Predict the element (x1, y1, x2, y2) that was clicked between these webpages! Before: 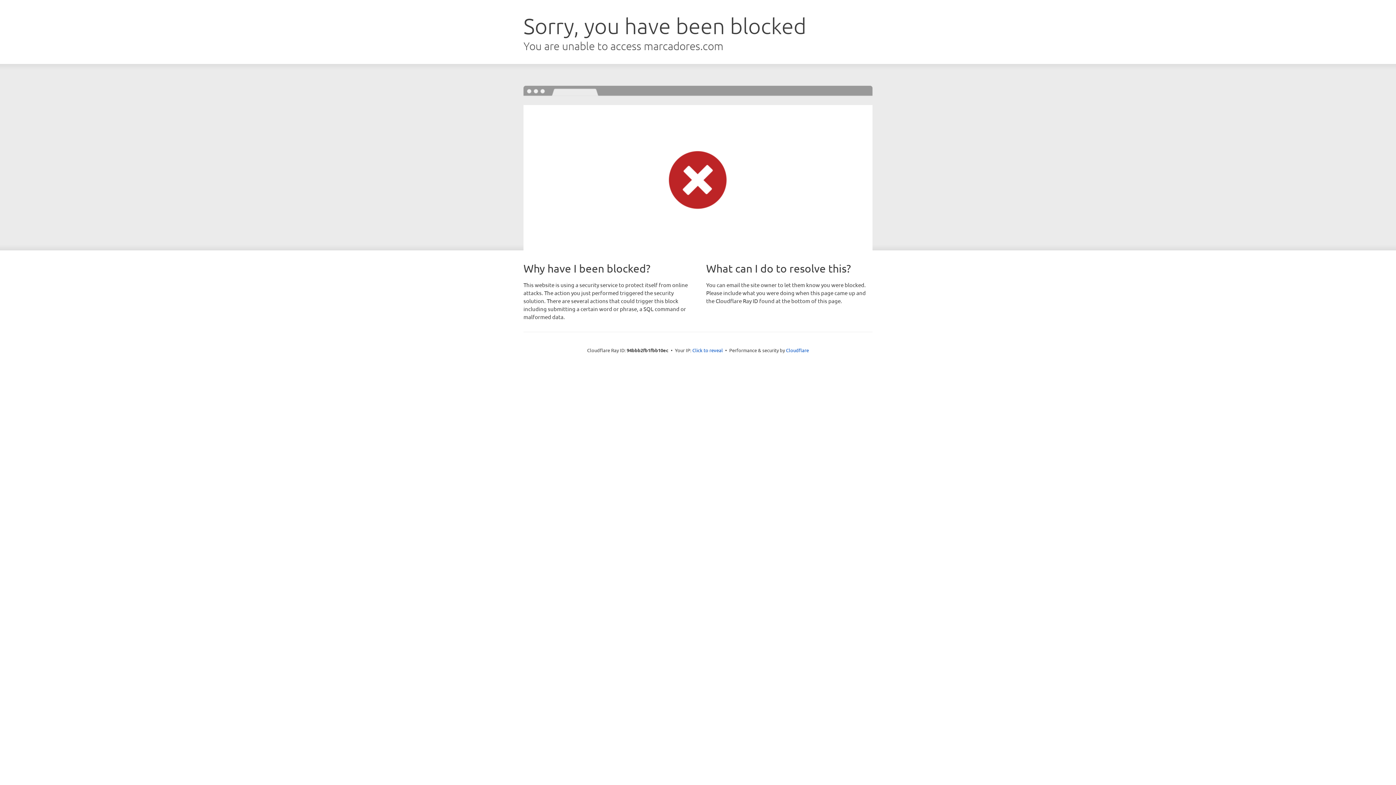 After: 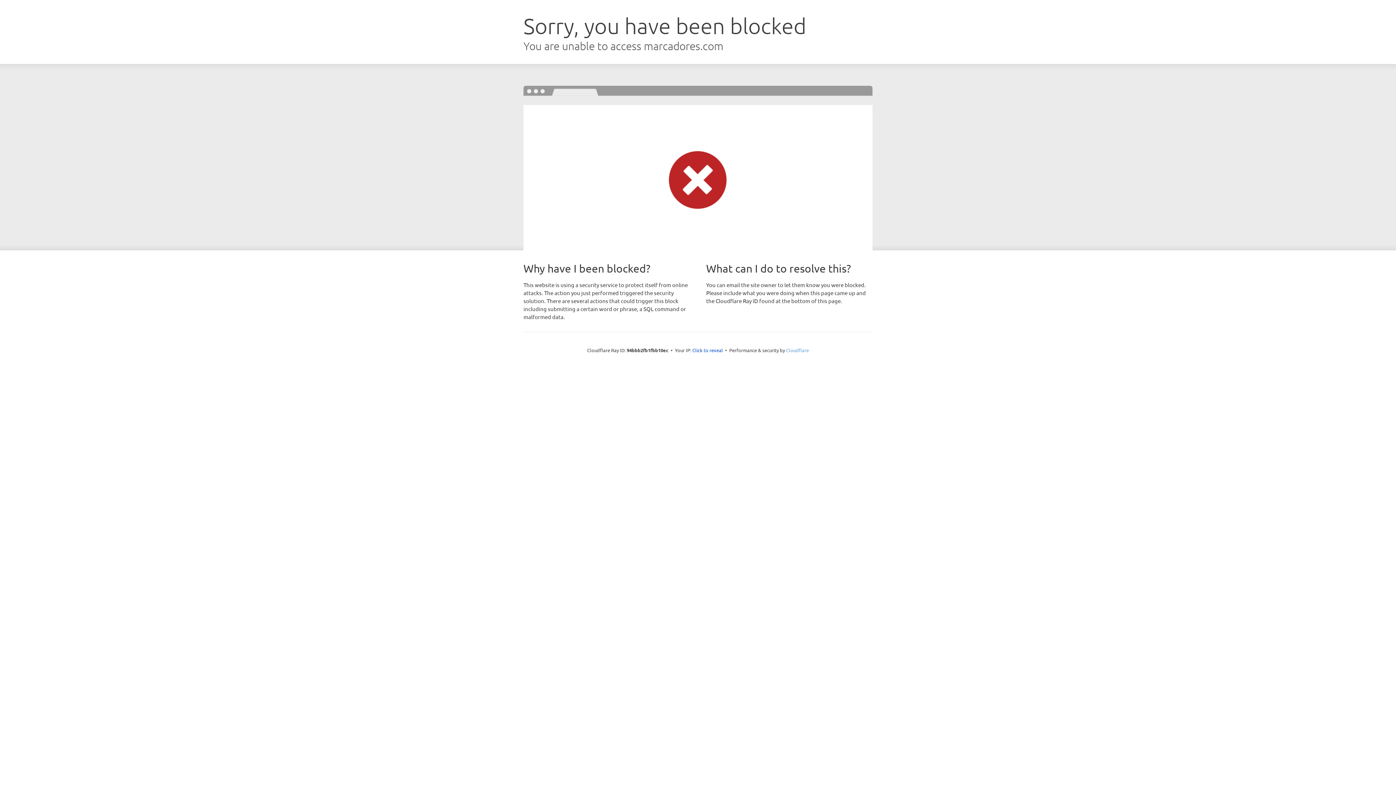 Action: bbox: (786, 347, 809, 353) label: Cloudflare